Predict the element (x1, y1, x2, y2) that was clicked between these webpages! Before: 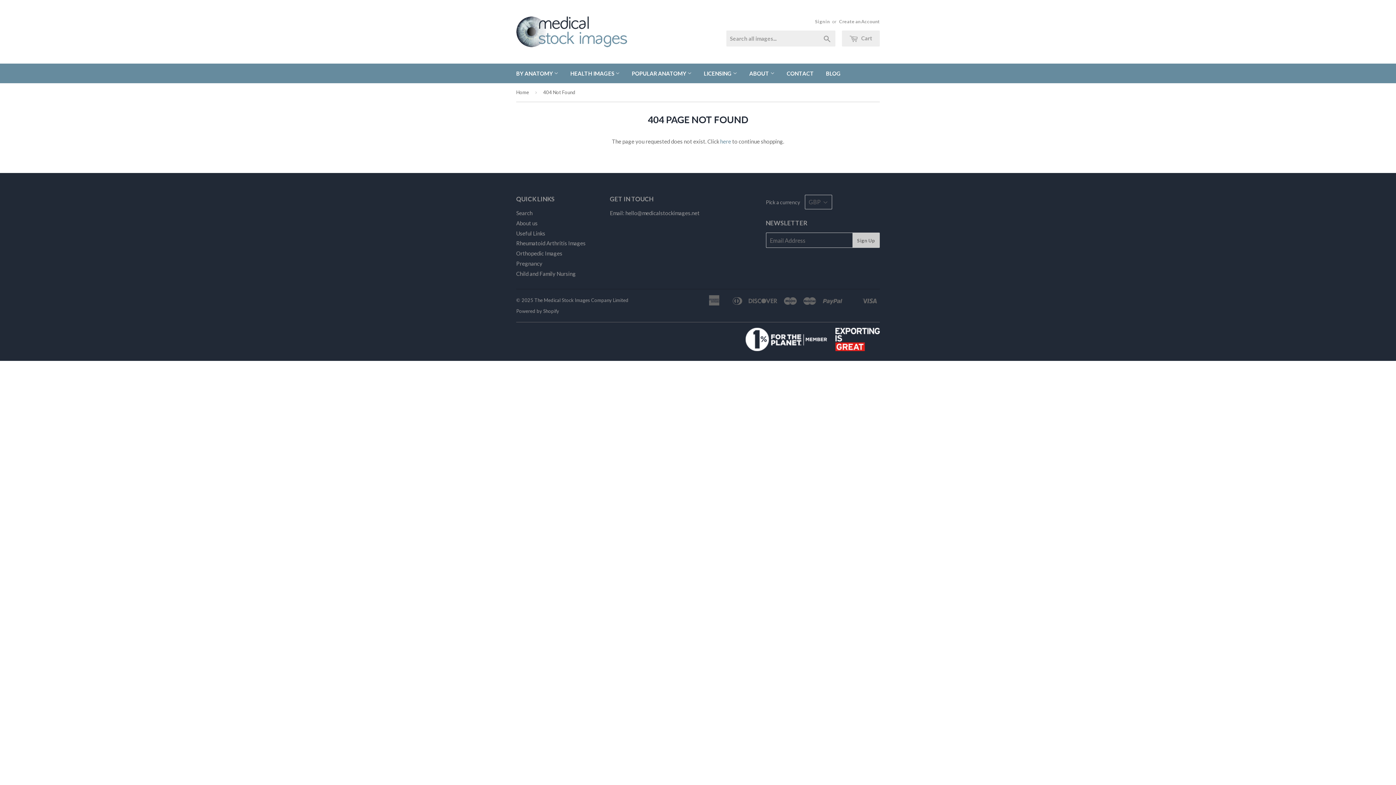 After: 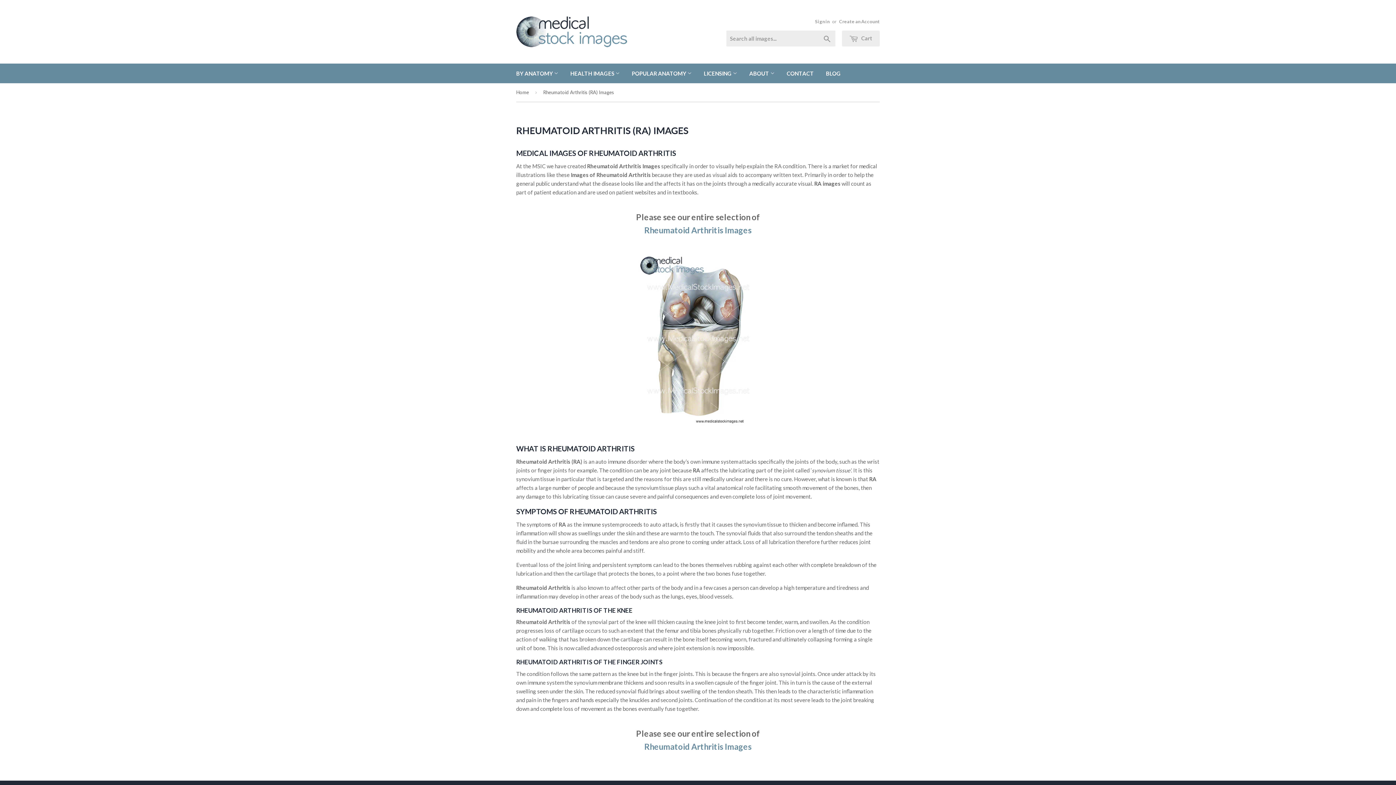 Action: bbox: (516, 240, 585, 246) label: Rheumatoid Arthritis Images